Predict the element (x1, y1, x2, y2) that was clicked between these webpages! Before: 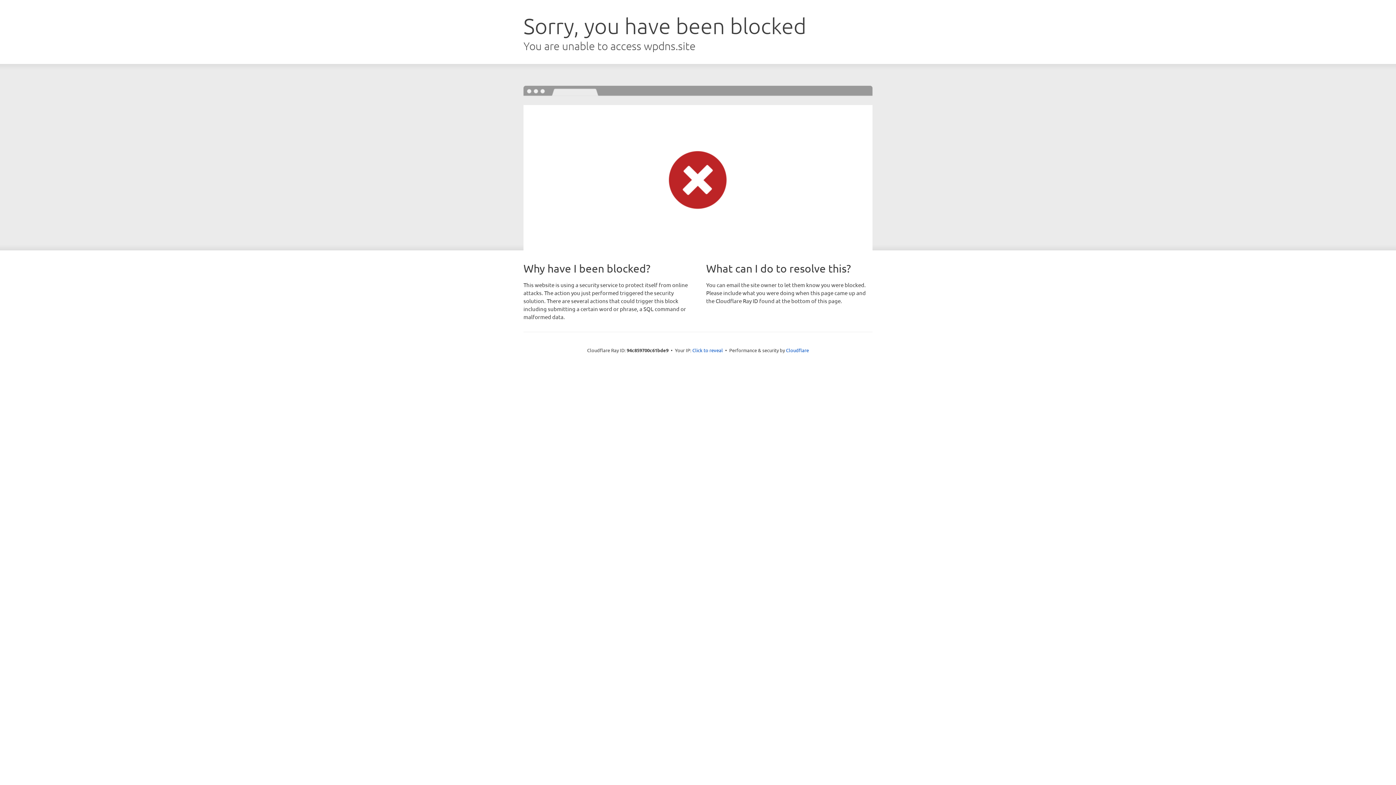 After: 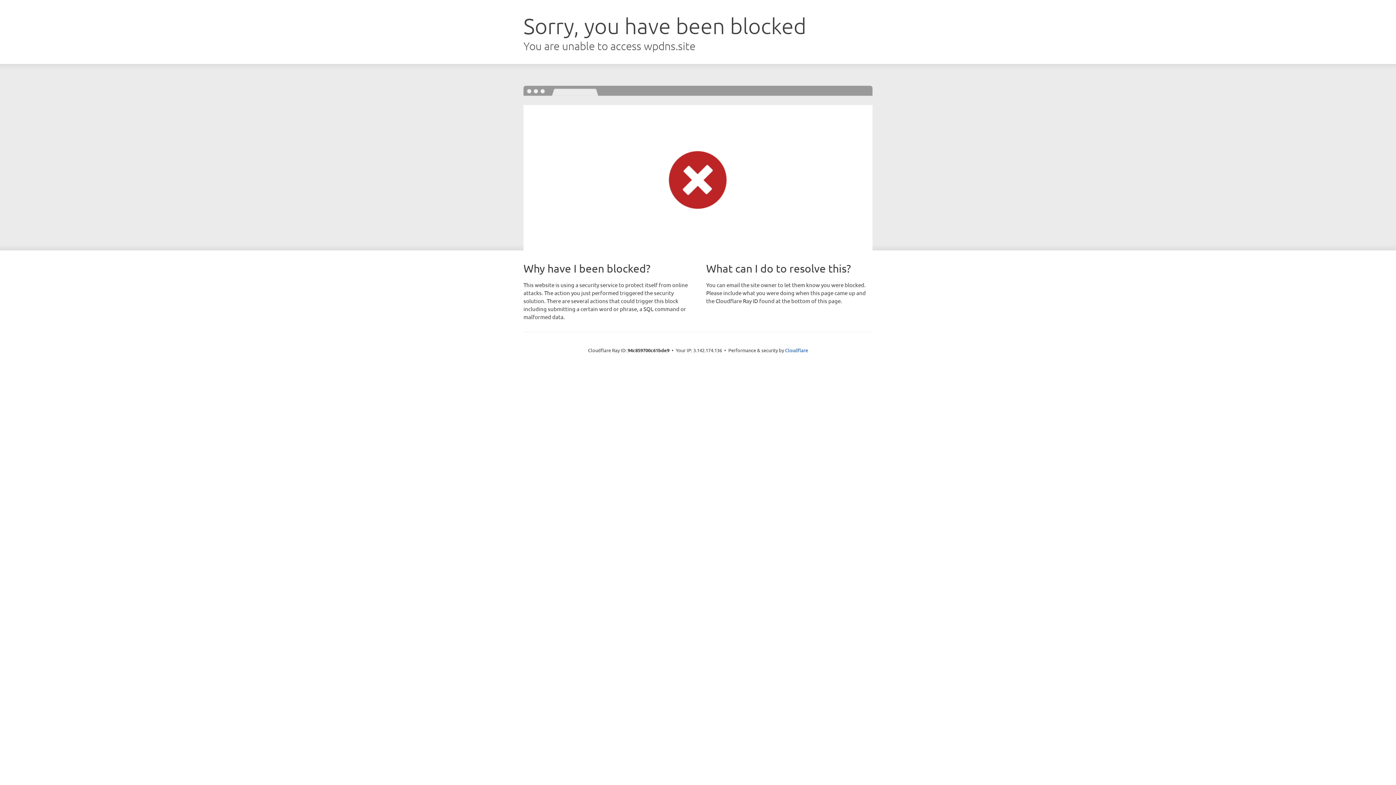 Action: label: Click to reveal bbox: (692, 346, 723, 353)